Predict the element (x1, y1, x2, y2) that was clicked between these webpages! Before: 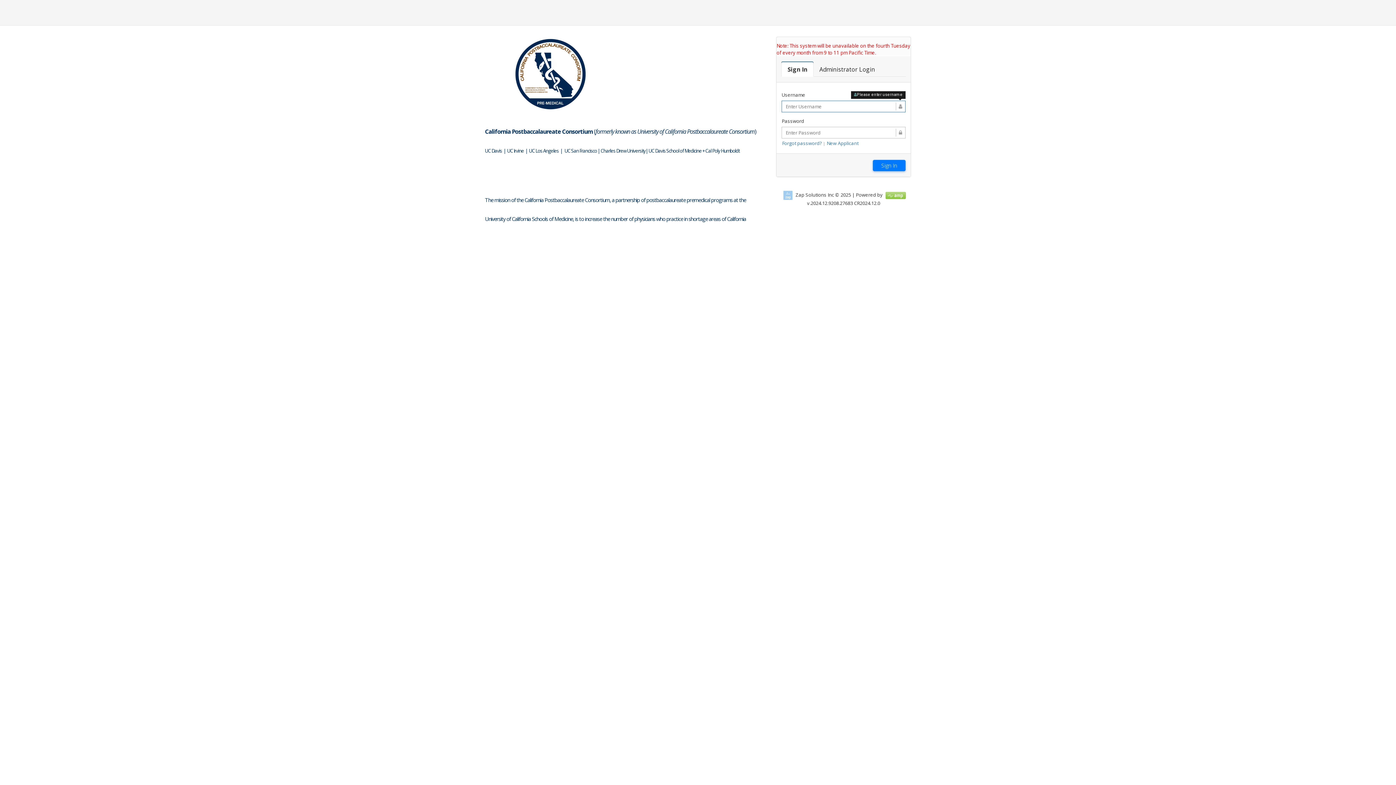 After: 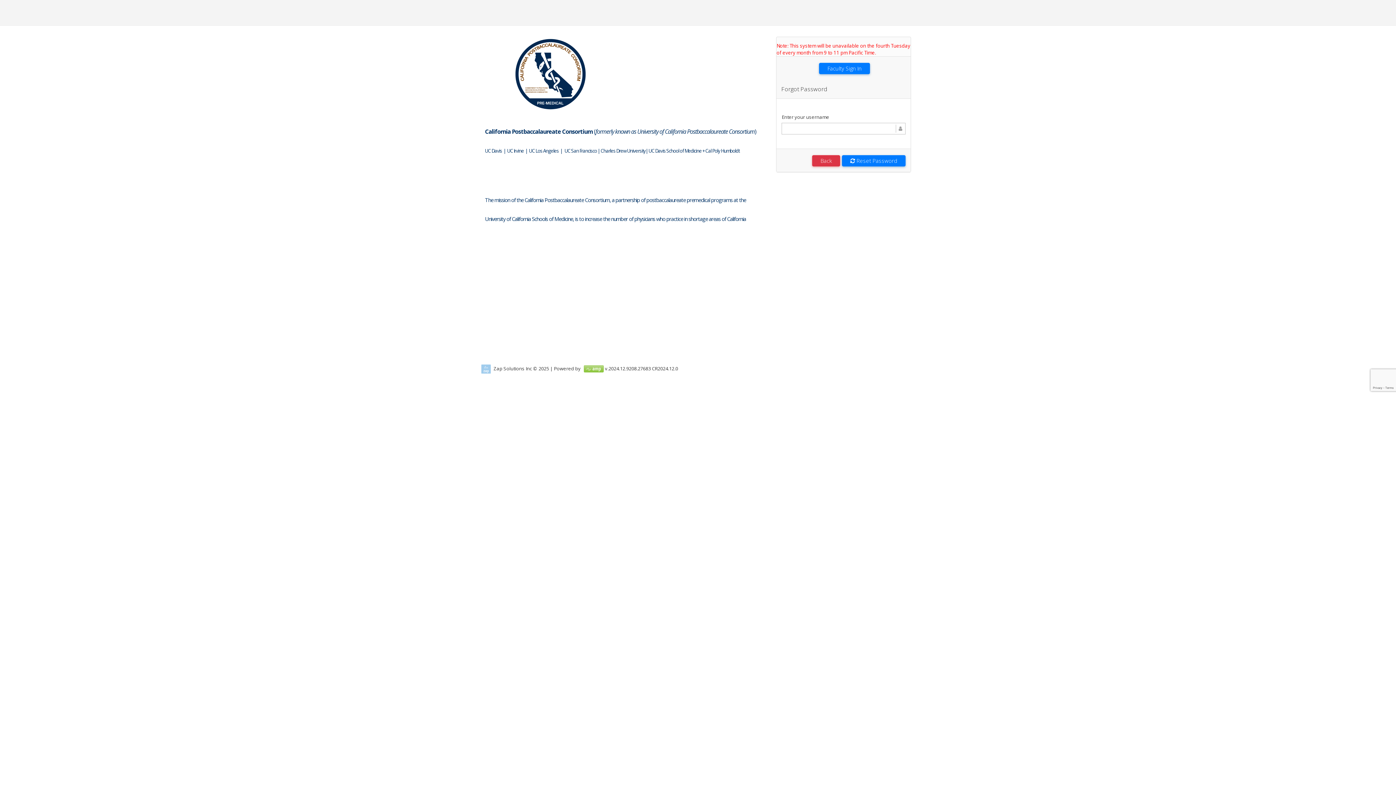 Action: label: Forgot password? bbox: (782, 140, 822, 146)